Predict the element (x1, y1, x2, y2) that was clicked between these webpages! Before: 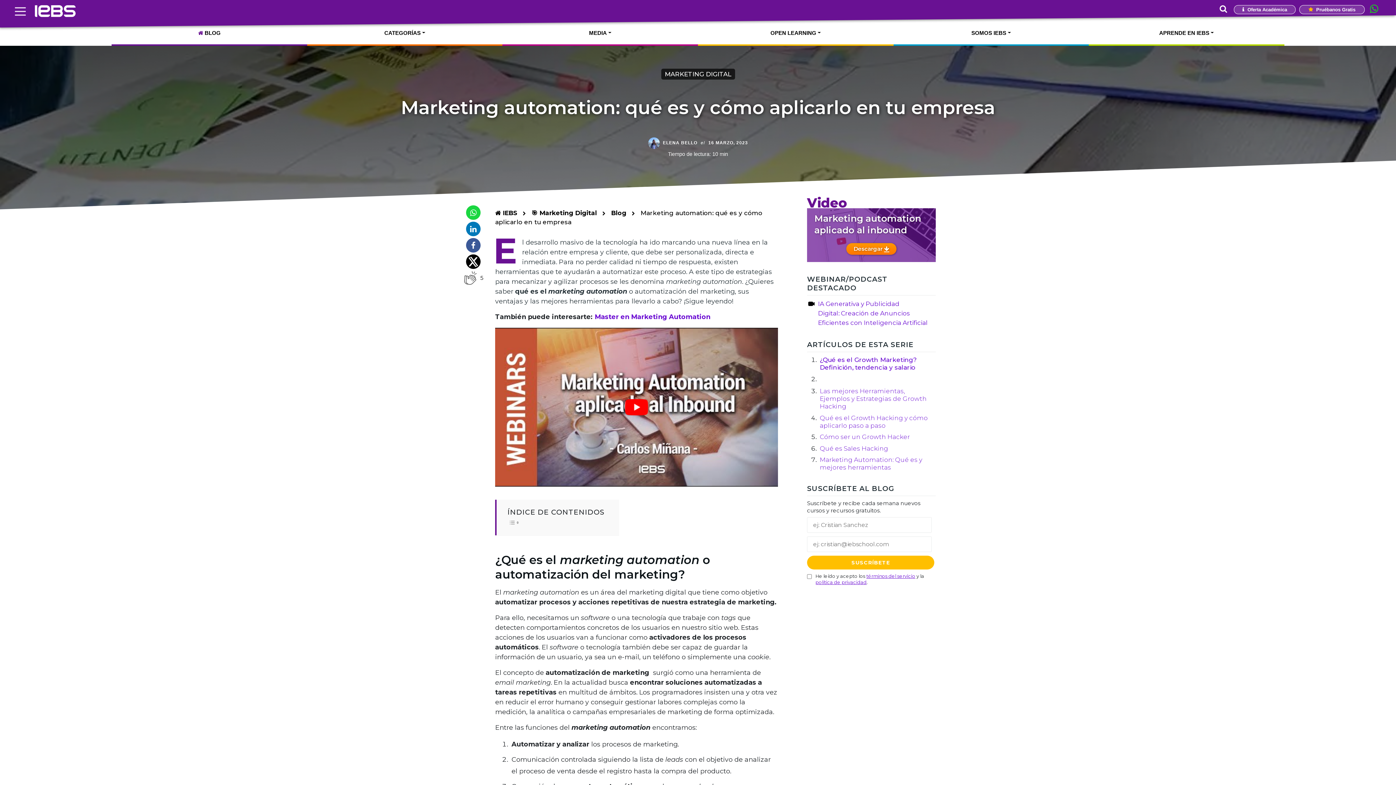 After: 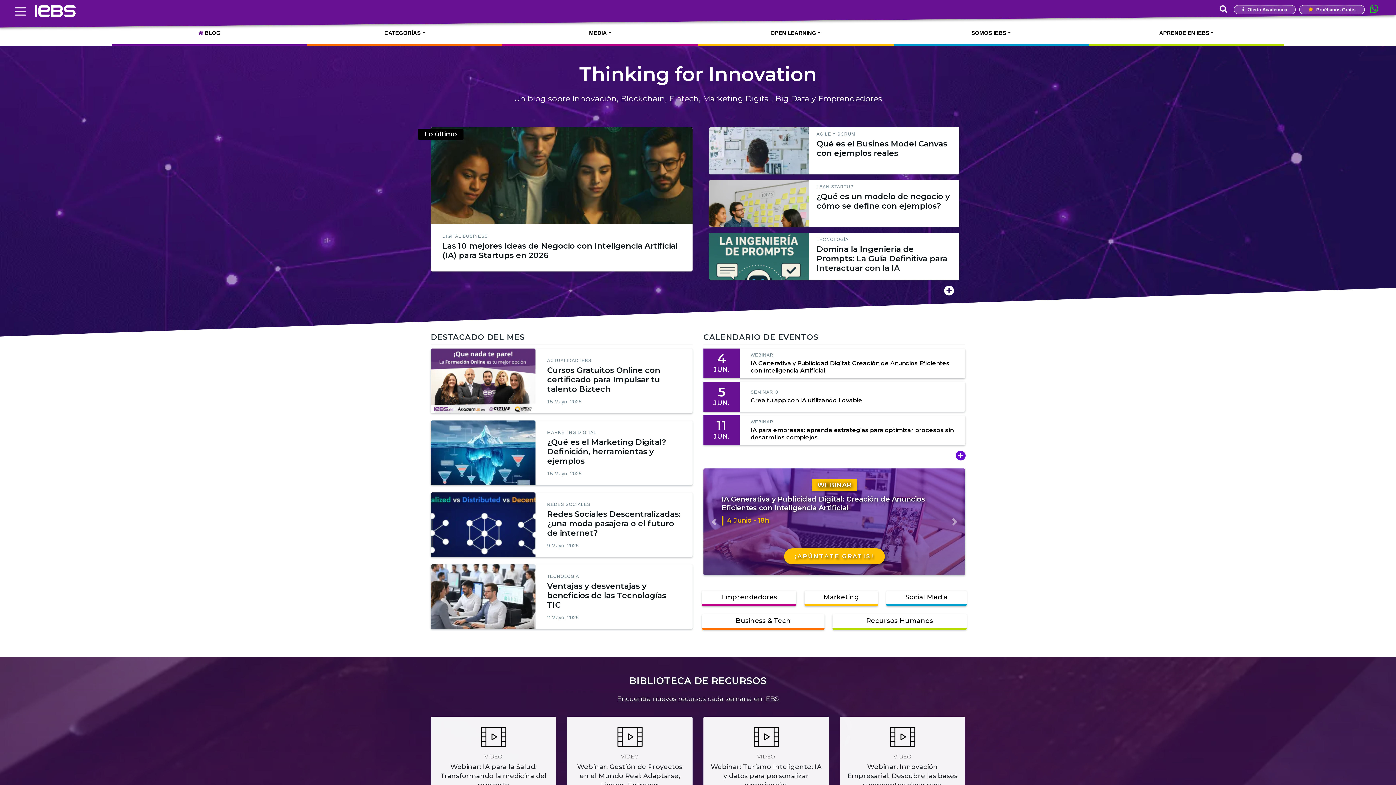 Action: label: Blog bbox: (611, 209, 626, 216)